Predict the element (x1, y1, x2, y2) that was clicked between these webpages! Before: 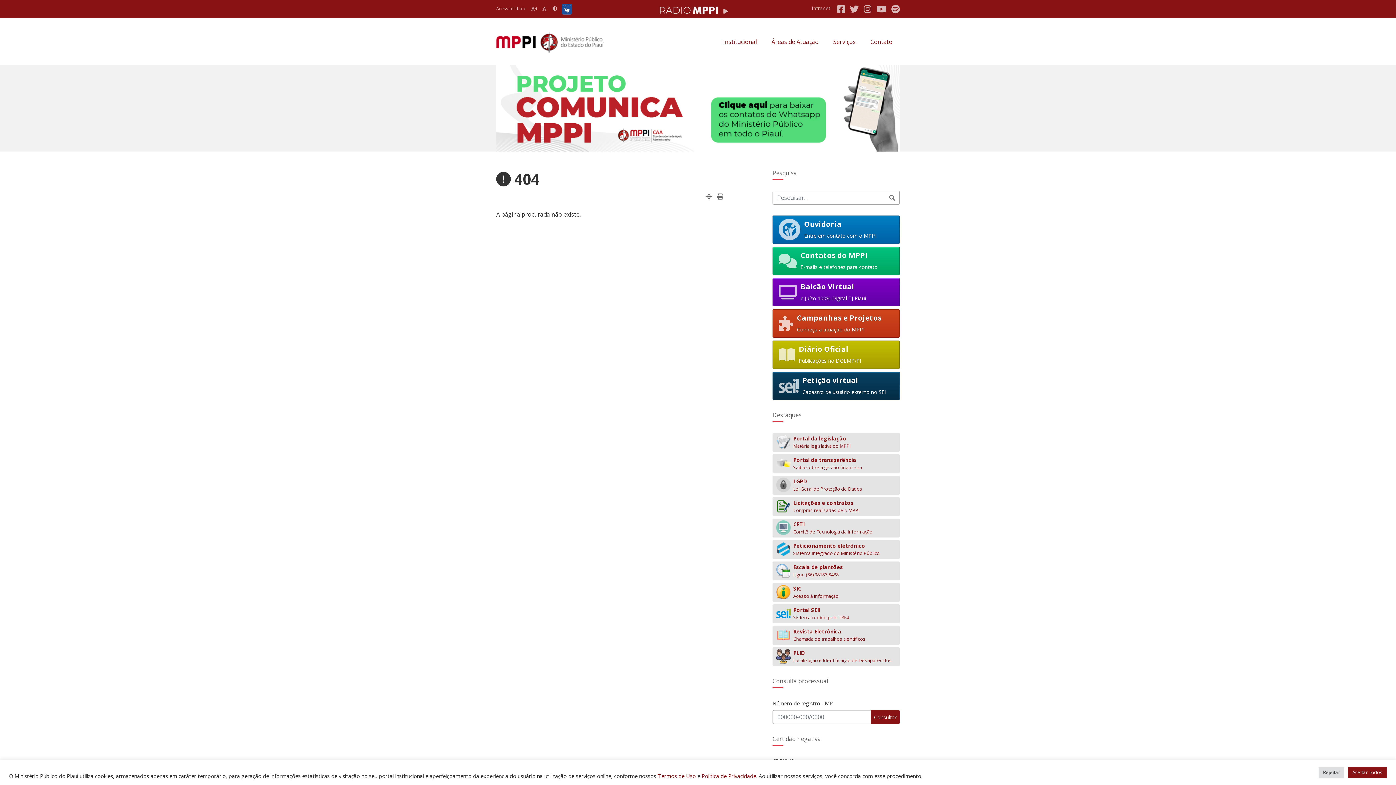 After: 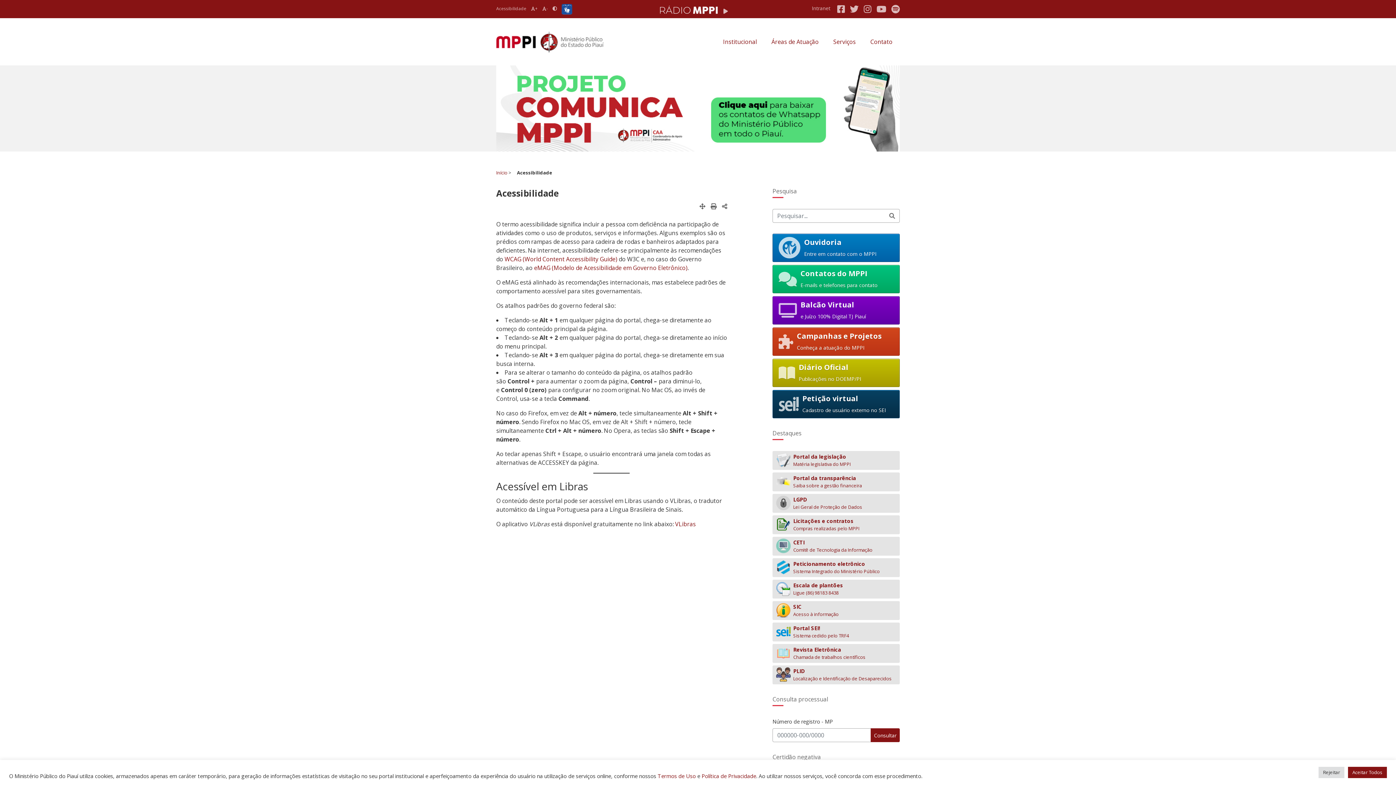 Action: label: Acessibilidade bbox: (496, 5, 526, 11)